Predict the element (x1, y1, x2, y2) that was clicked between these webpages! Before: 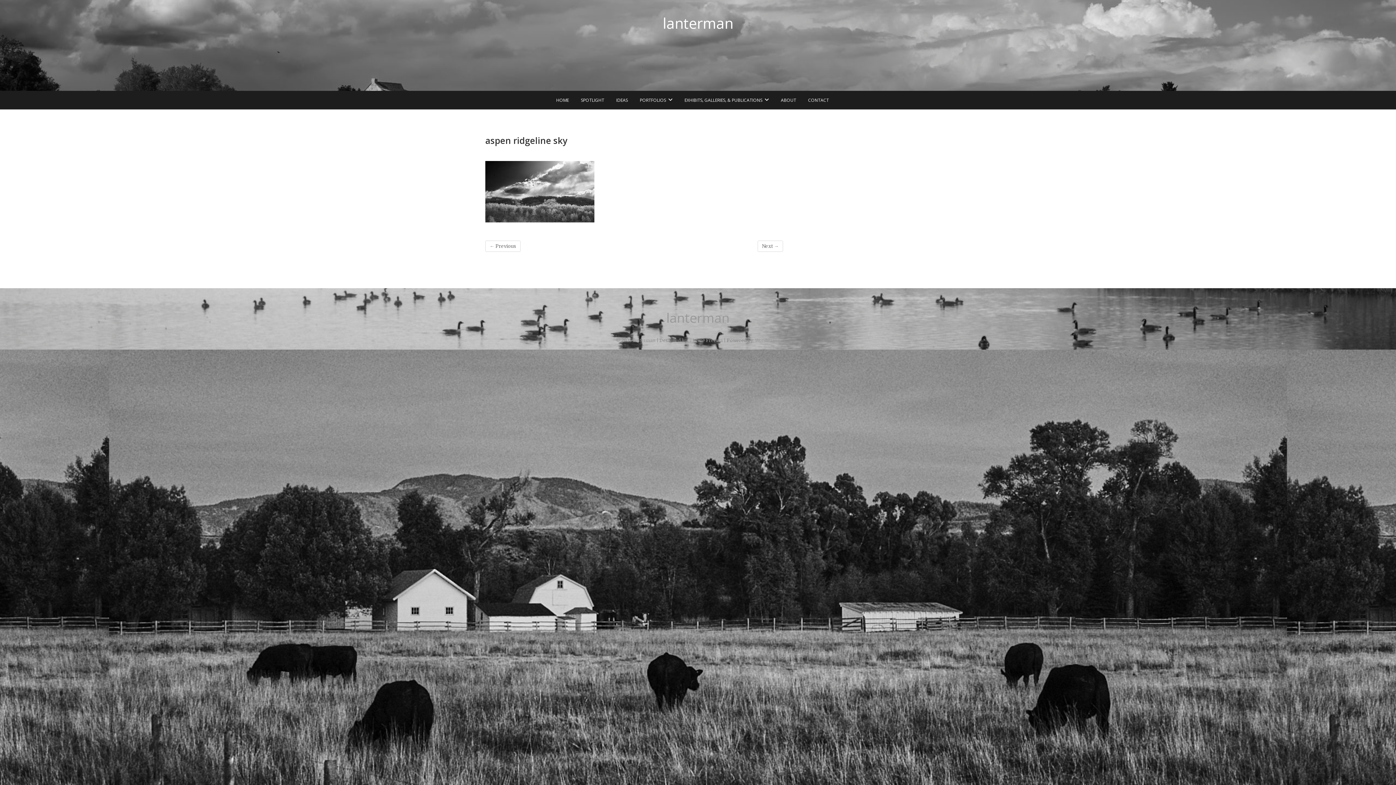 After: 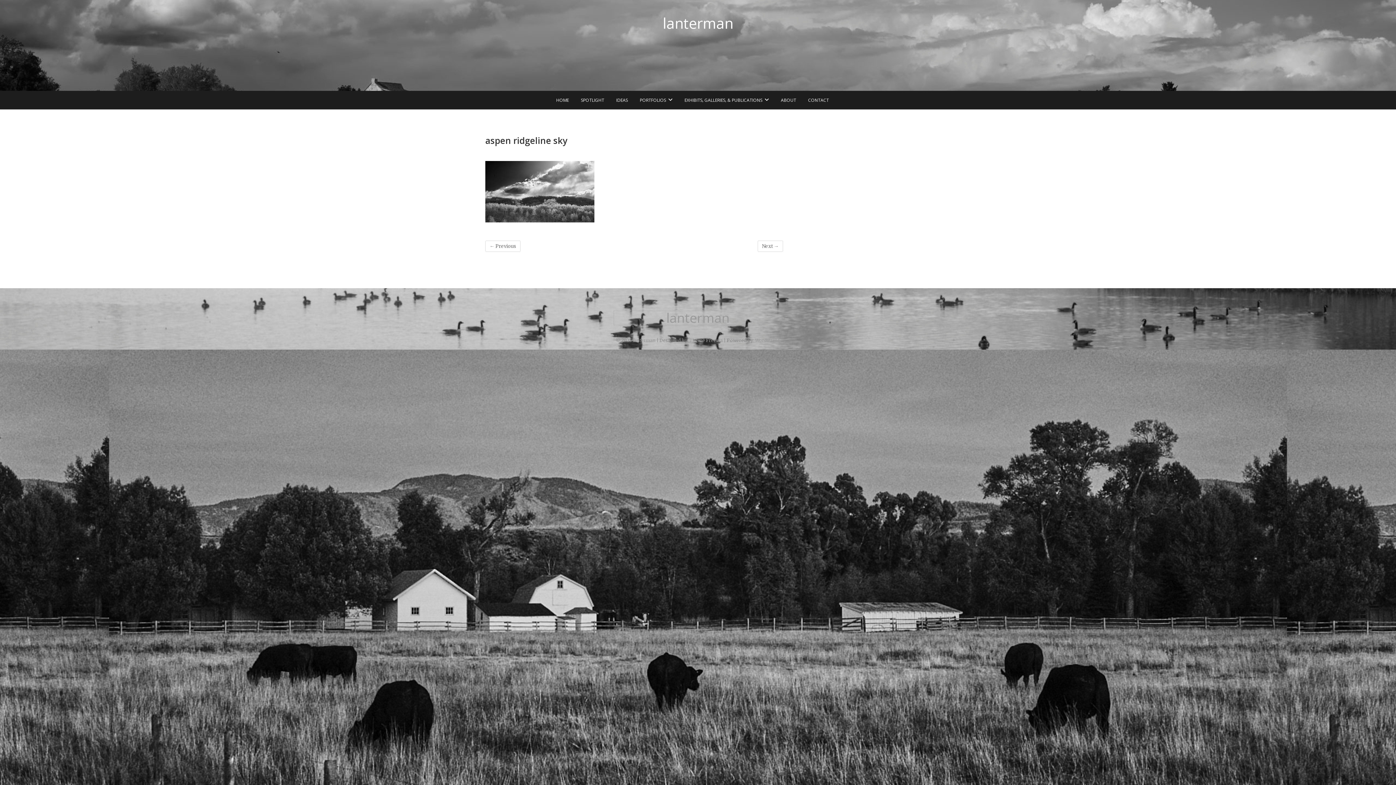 Action: label: lanterman bbox: (613, 310, 783, 326)